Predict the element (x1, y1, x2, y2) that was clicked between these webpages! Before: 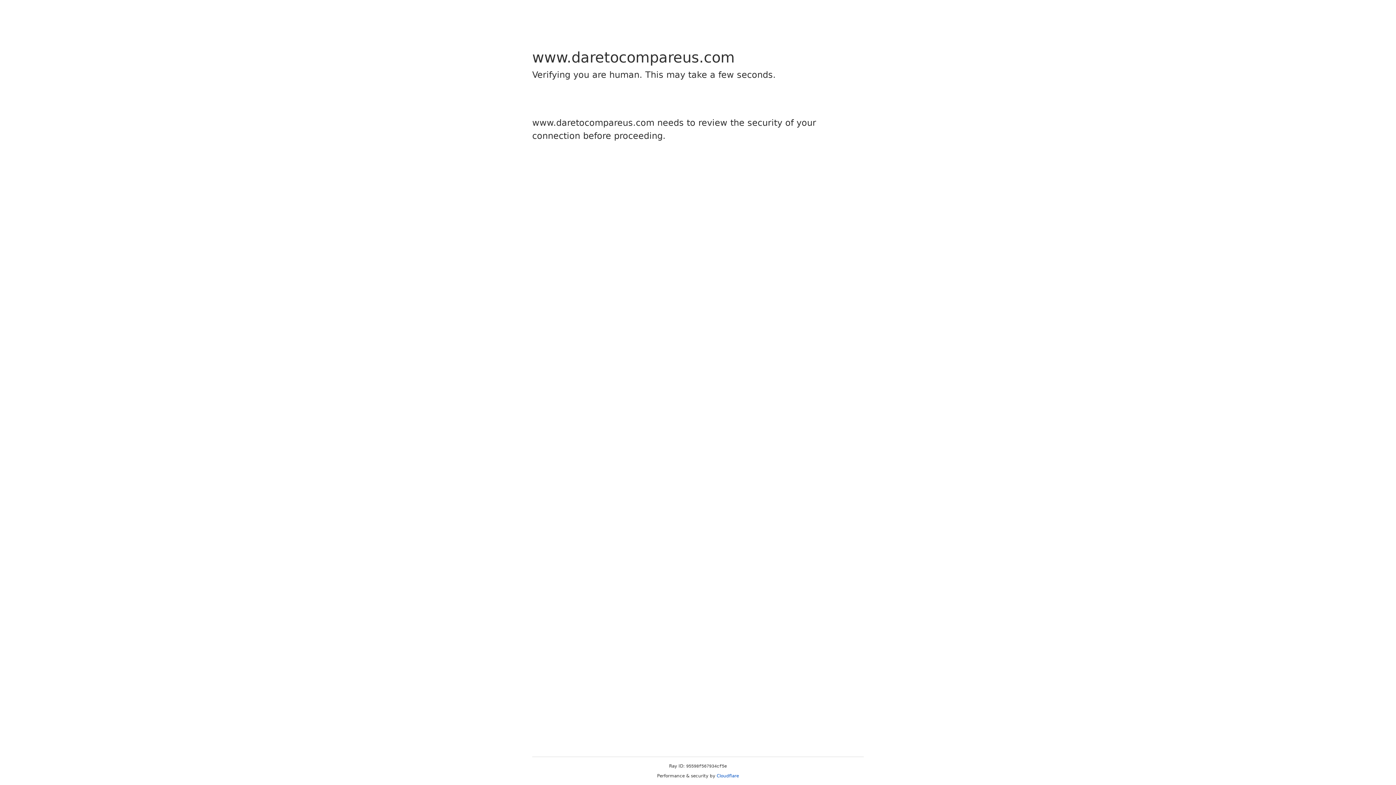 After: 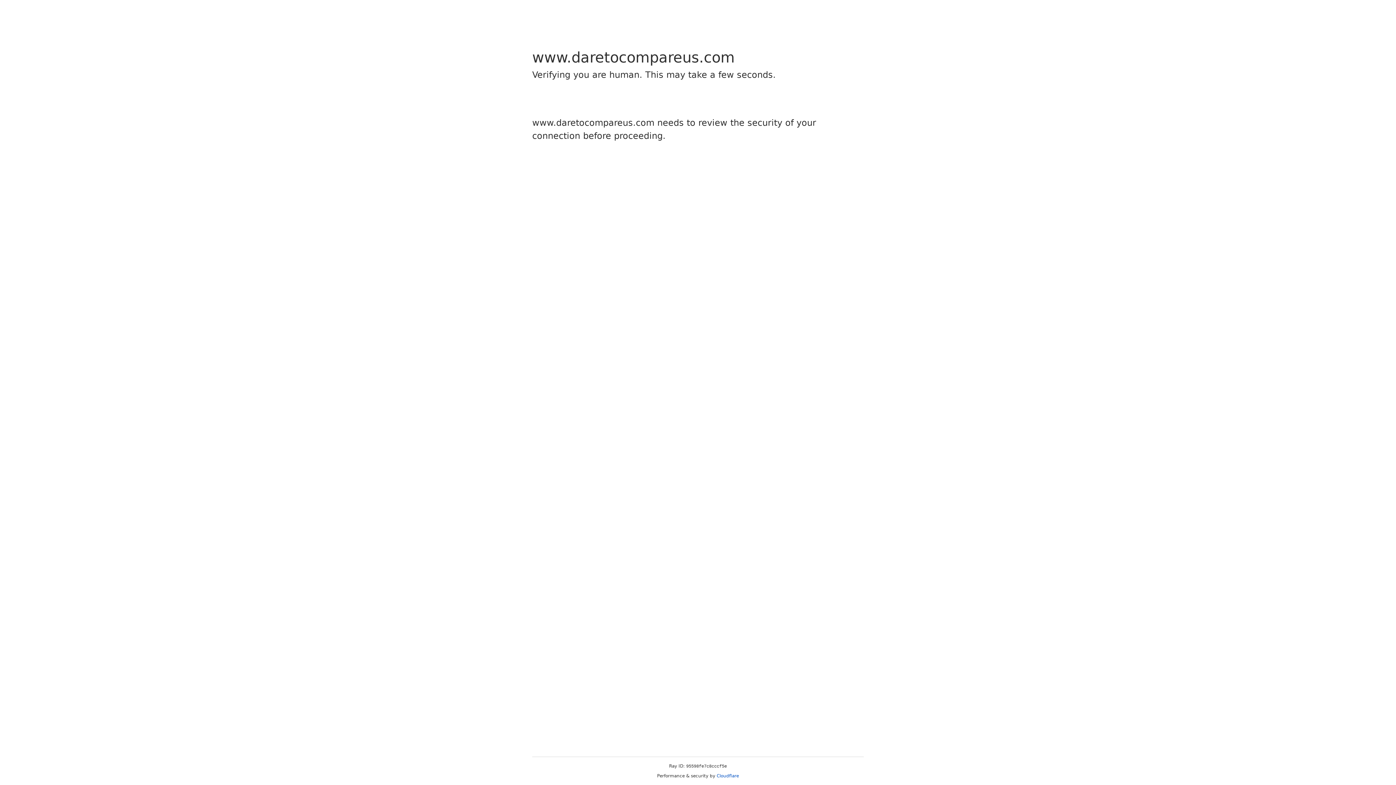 Action: bbox: (716, 773, 739, 778) label: Cloudflare